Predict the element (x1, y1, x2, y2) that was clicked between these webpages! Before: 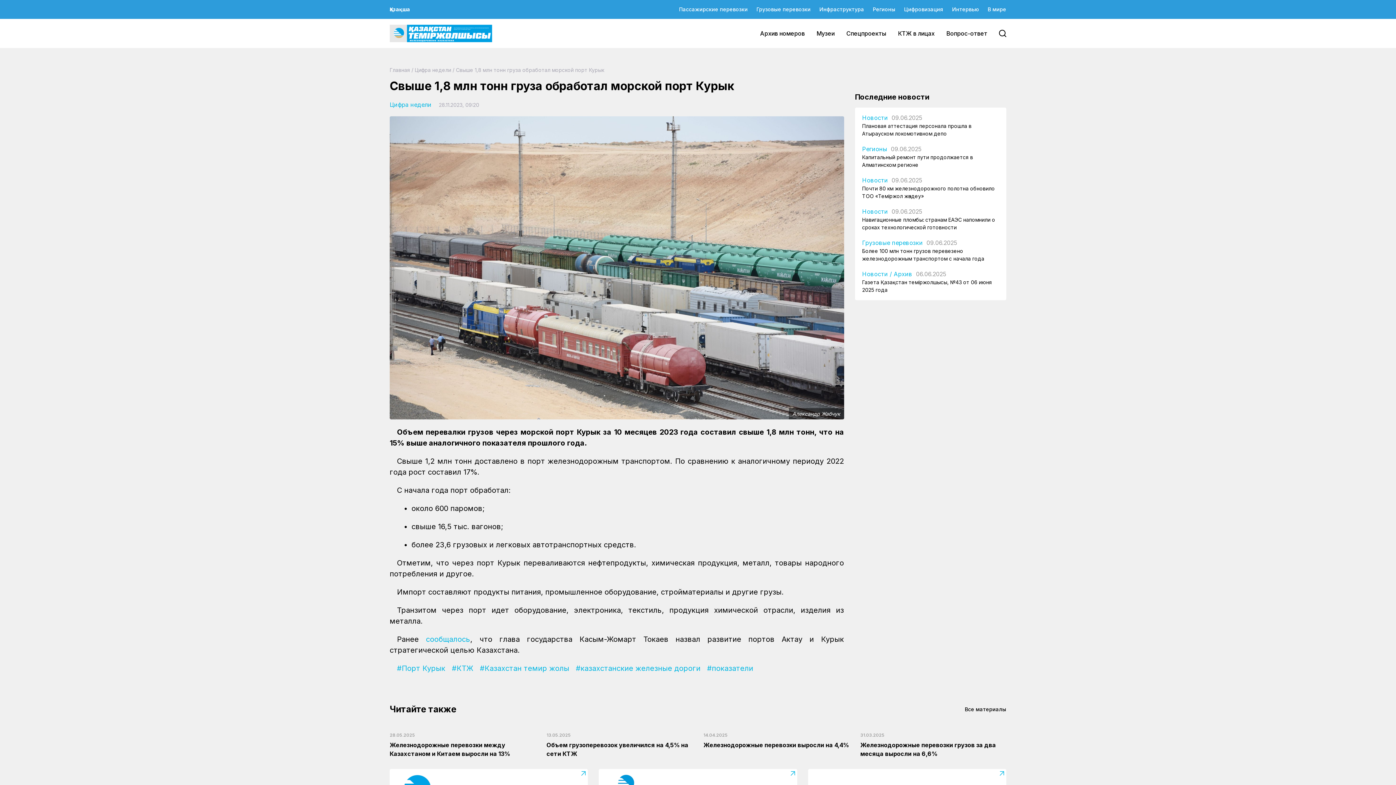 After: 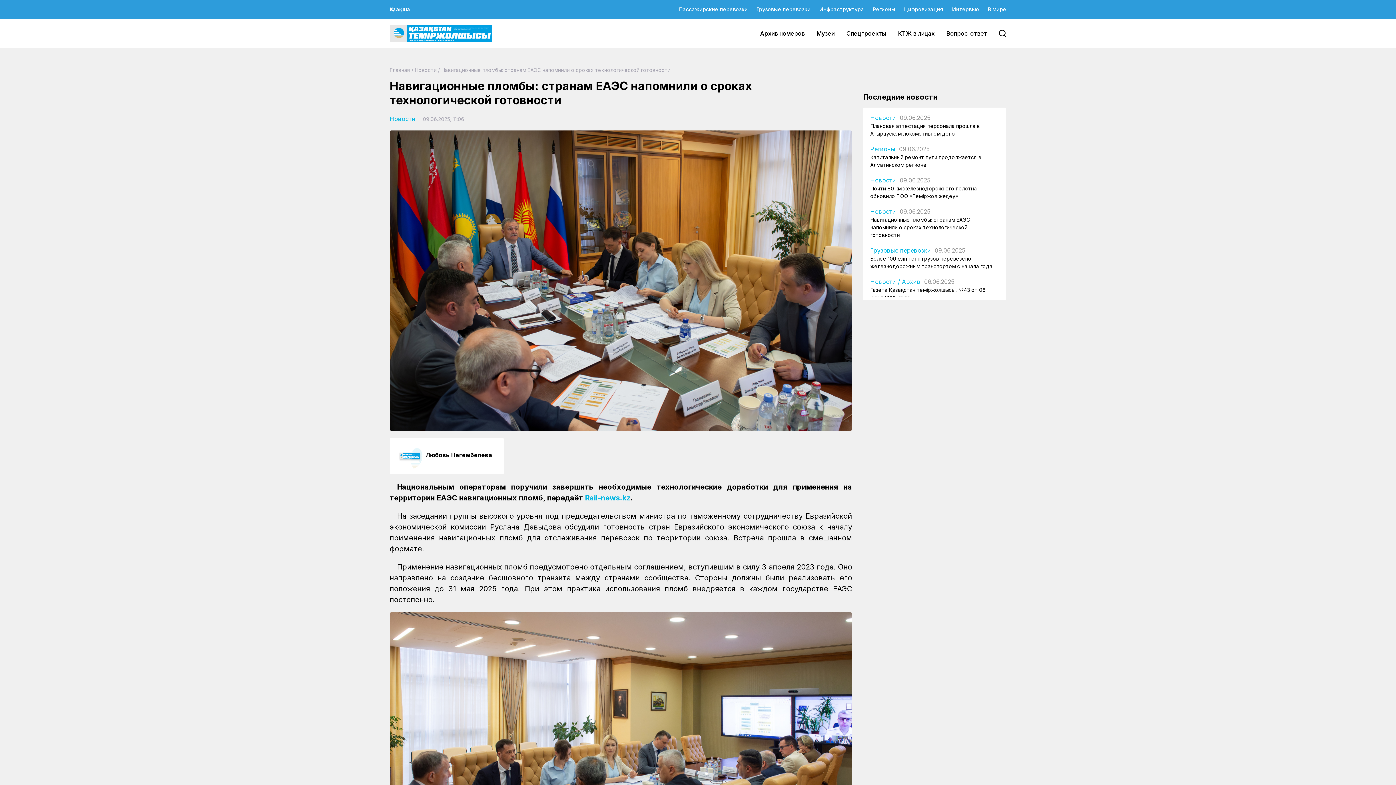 Action: bbox: (862, 207, 997, 231) label: Новости
09.06.2025
Навигационные пломбы: странам ЕАЭС напомнили о сроках технологической готовности